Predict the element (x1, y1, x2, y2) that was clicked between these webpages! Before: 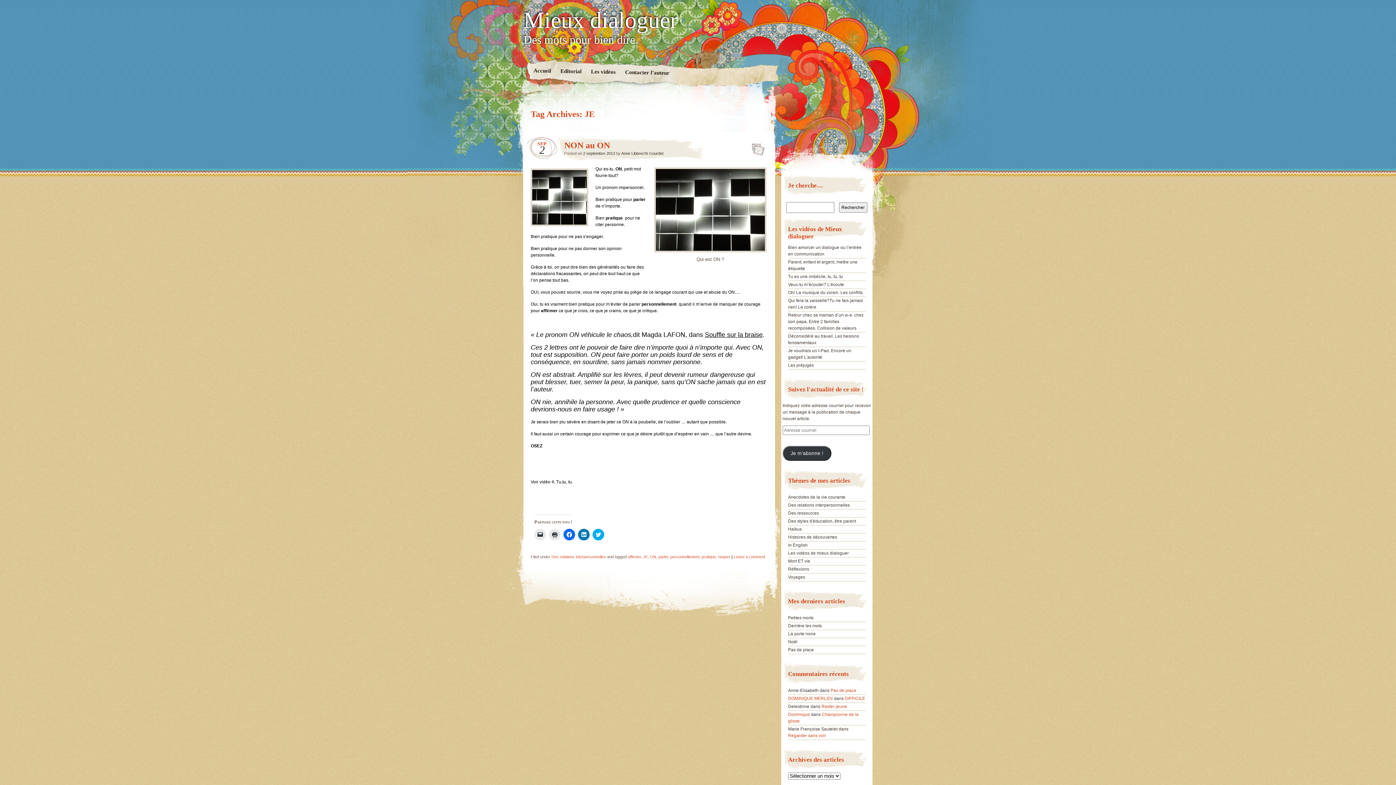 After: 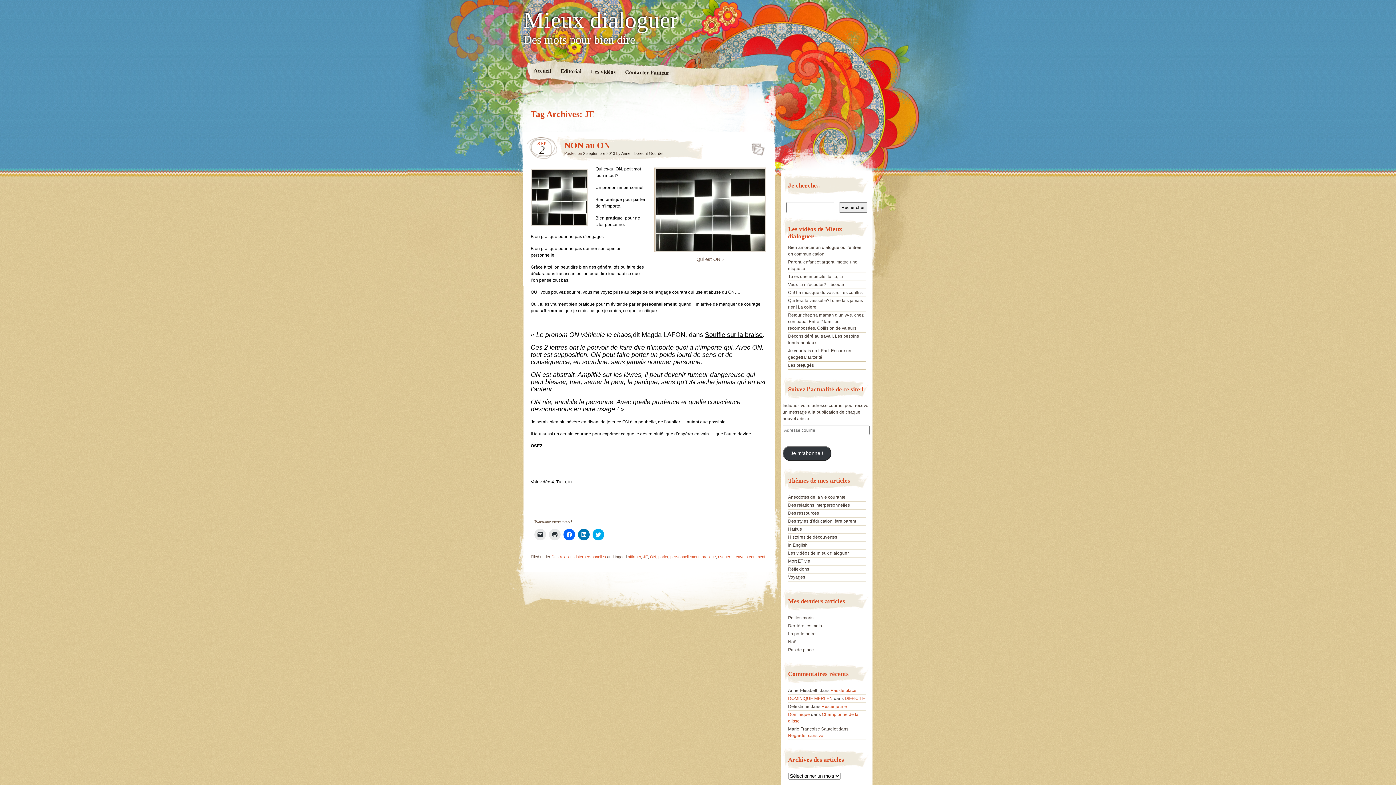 Action: label: JE bbox: (643, 554, 648, 559)